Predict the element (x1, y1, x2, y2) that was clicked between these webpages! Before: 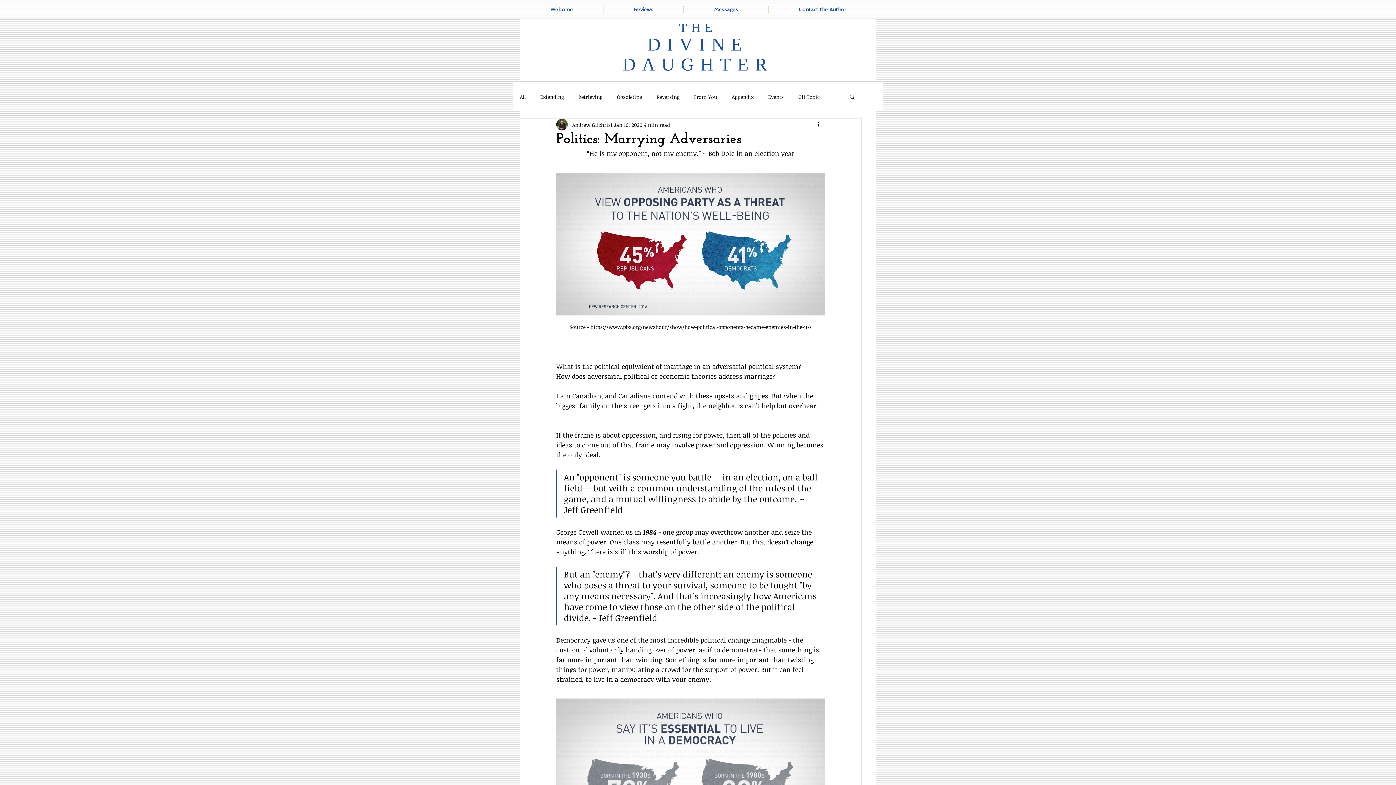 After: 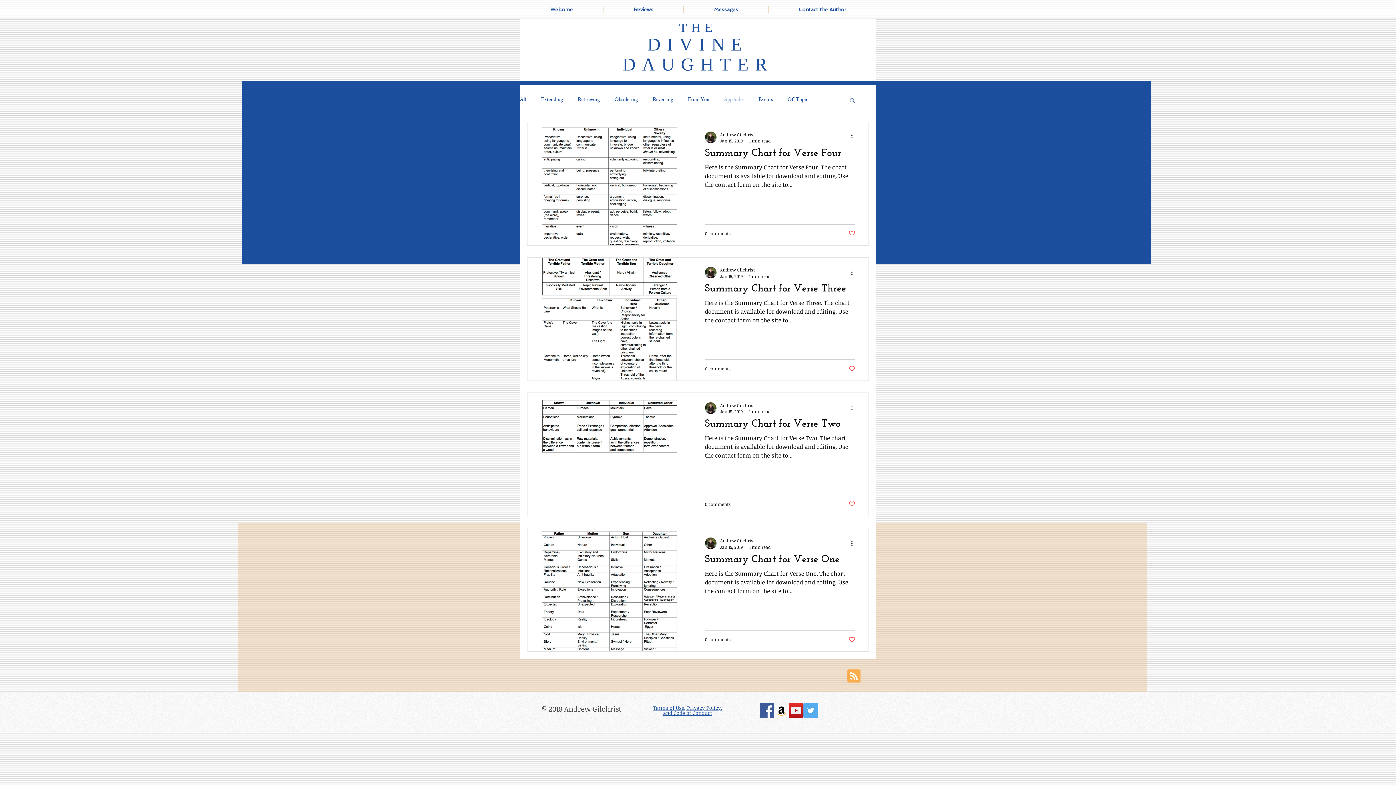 Action: label: Appendix bbox: (732, 93, 753, 100)